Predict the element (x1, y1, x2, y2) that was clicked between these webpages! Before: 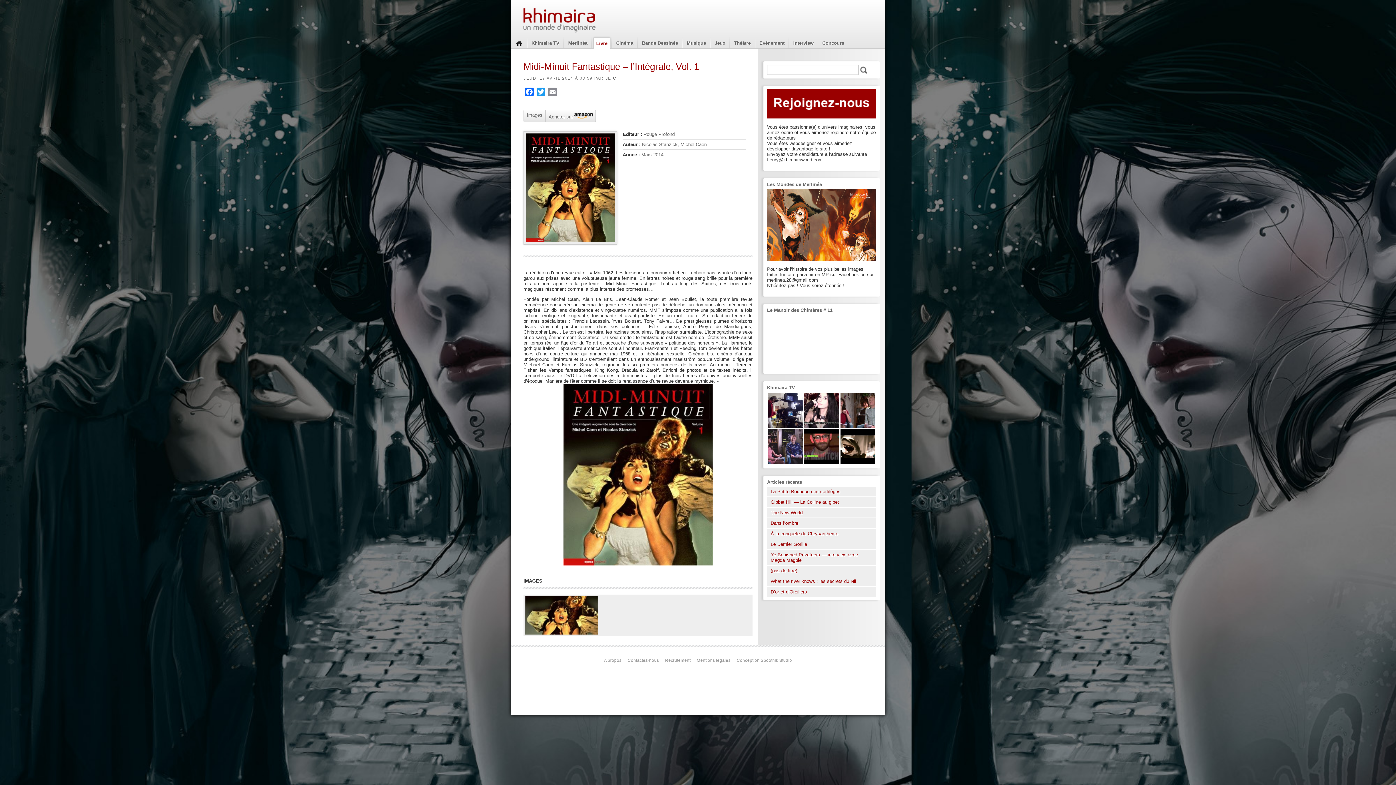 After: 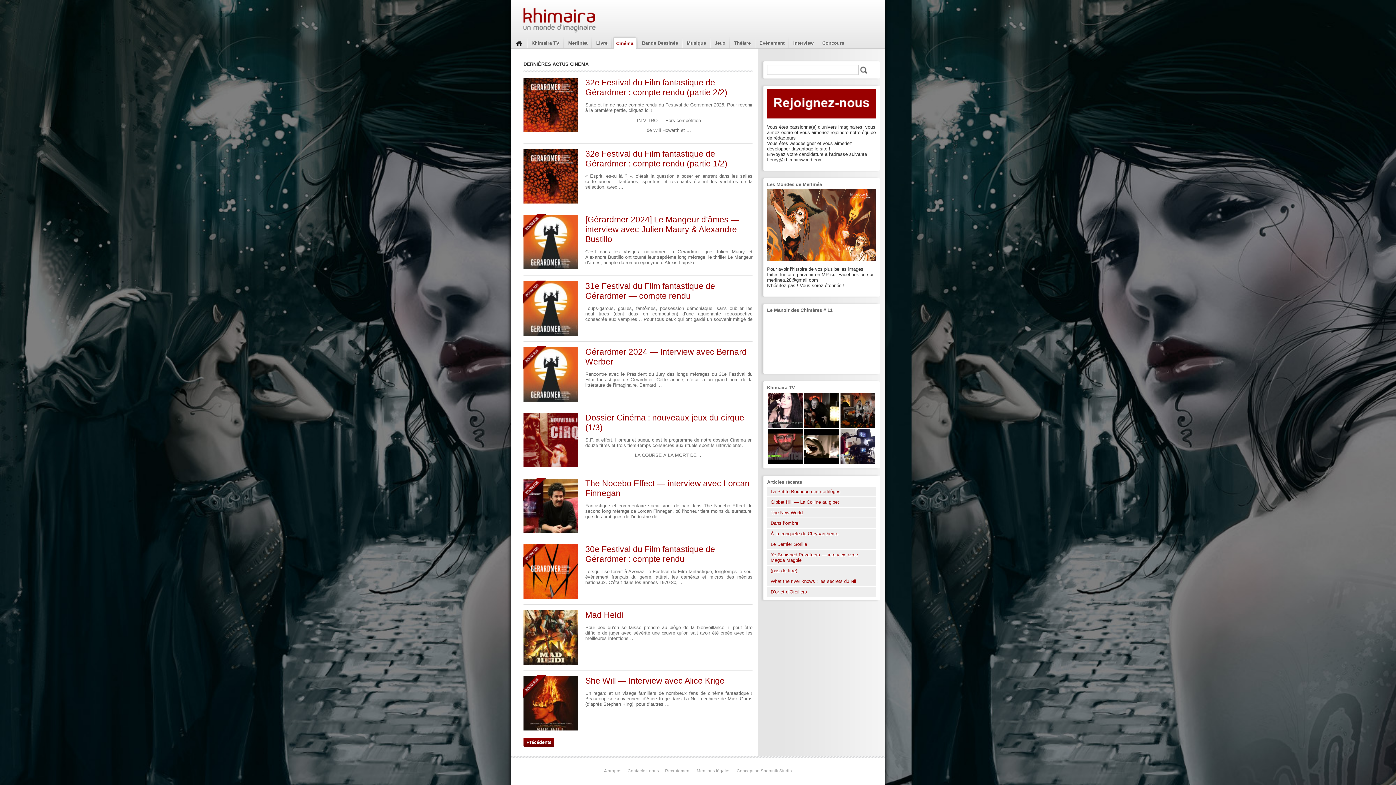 Action: bbox: (613, 37, 636, 48) label: Cinéma